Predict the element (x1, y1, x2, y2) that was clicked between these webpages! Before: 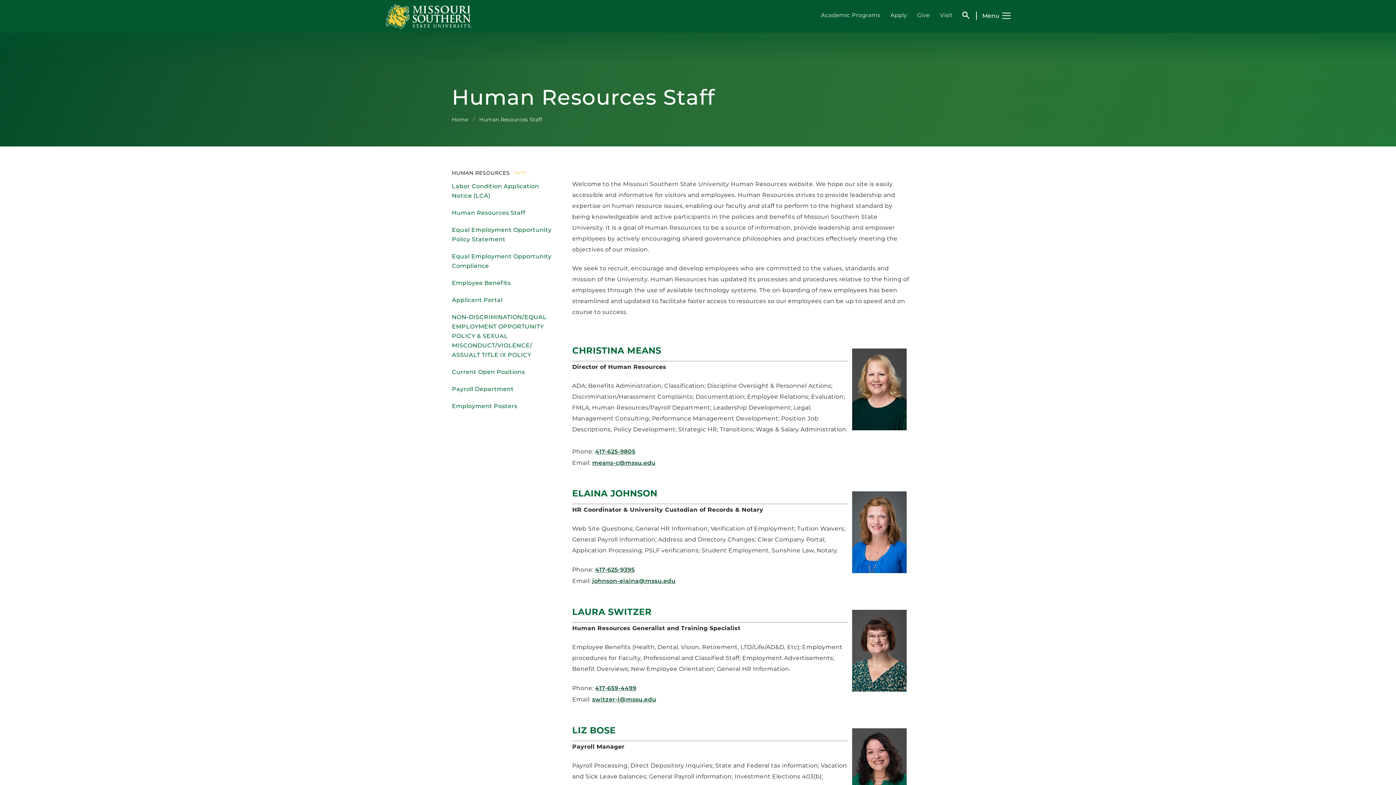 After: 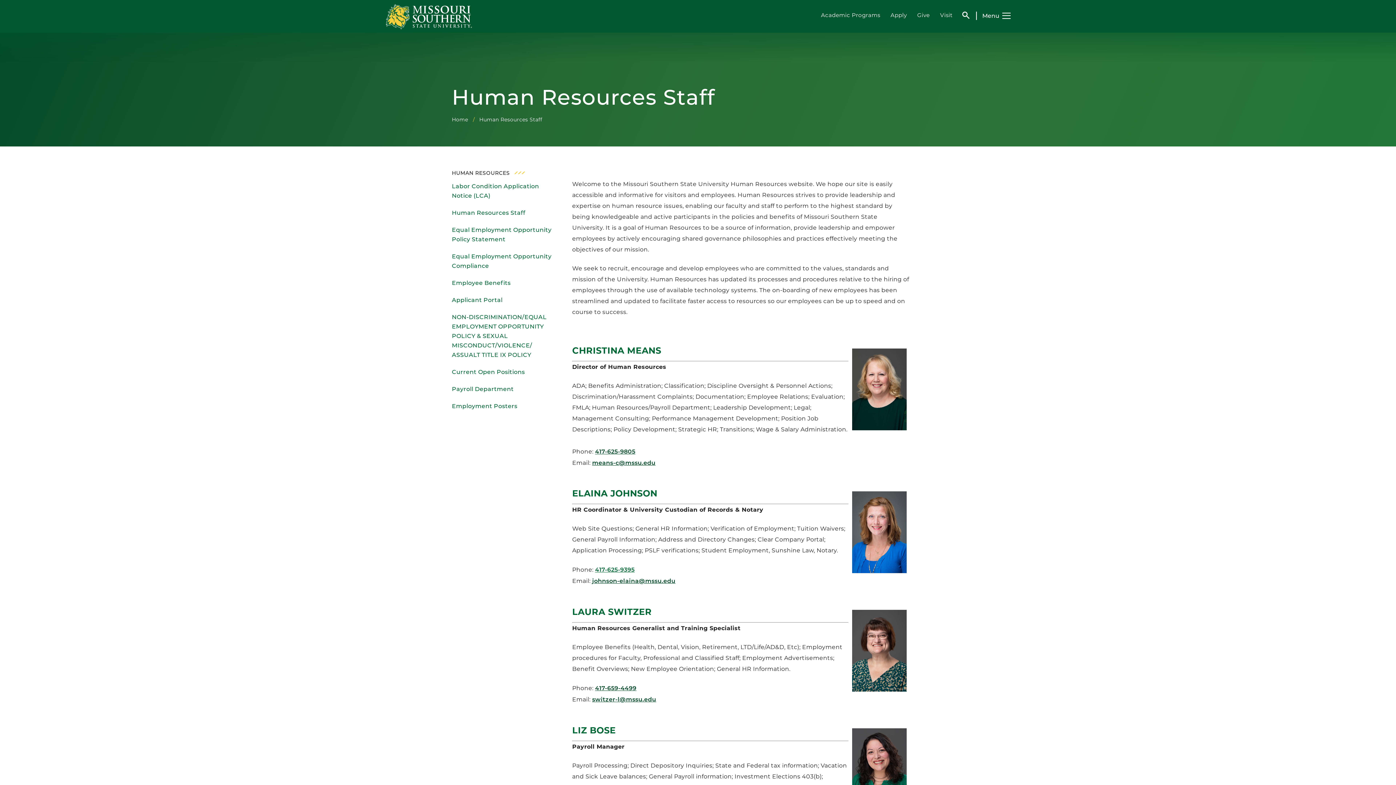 Action: label: 417-625-9395 bbox: (595, 566, 634, 573)